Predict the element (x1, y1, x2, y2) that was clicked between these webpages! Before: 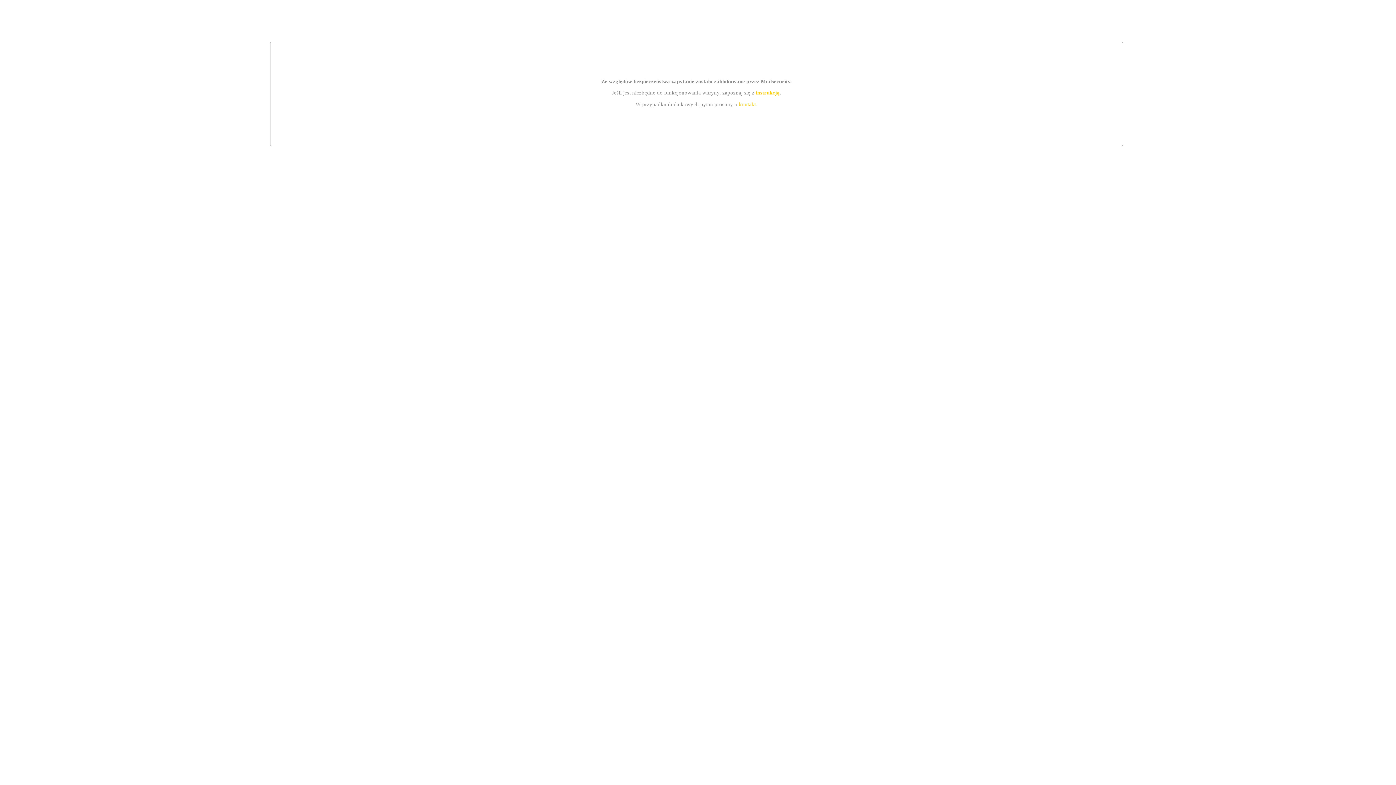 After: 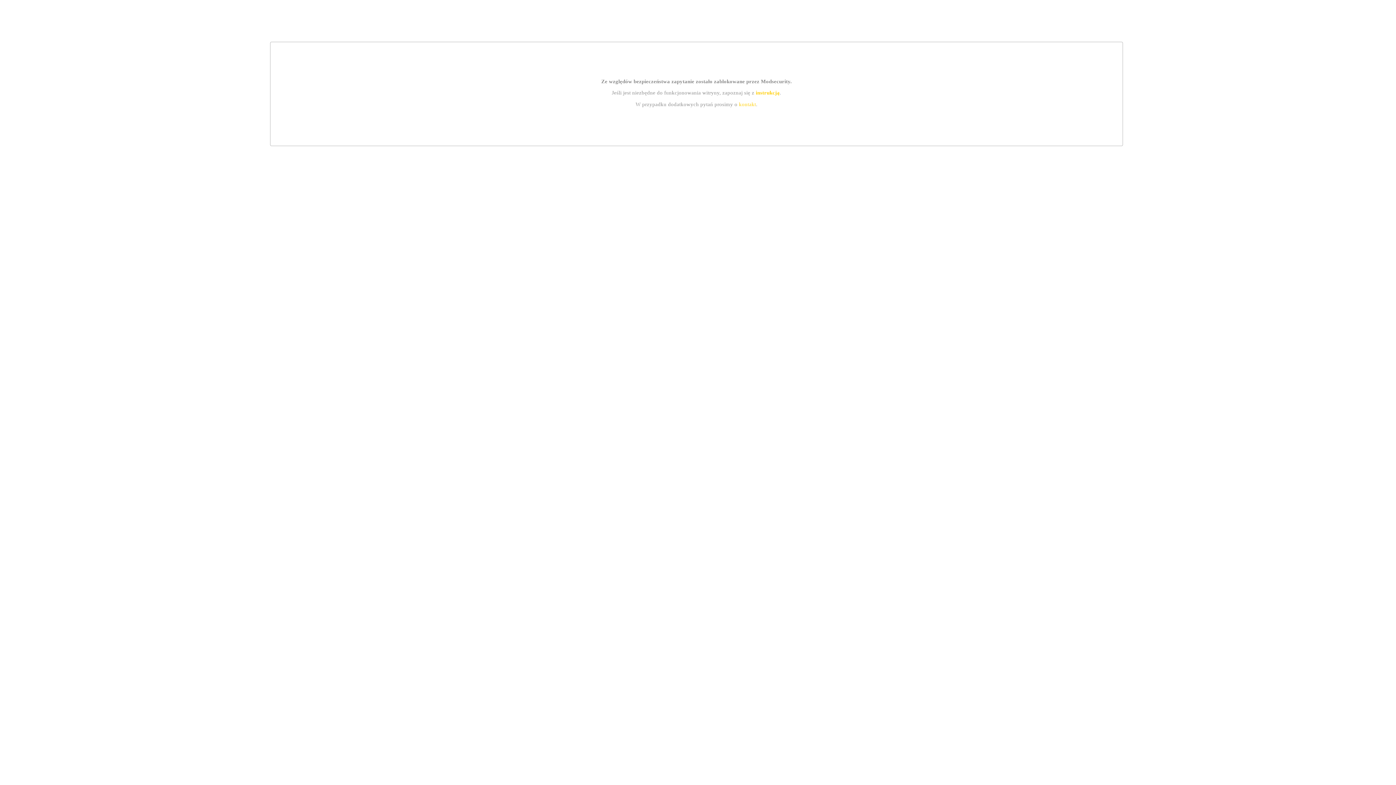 Action: bbox: (755, 89, 779, 95) label: instrukcją